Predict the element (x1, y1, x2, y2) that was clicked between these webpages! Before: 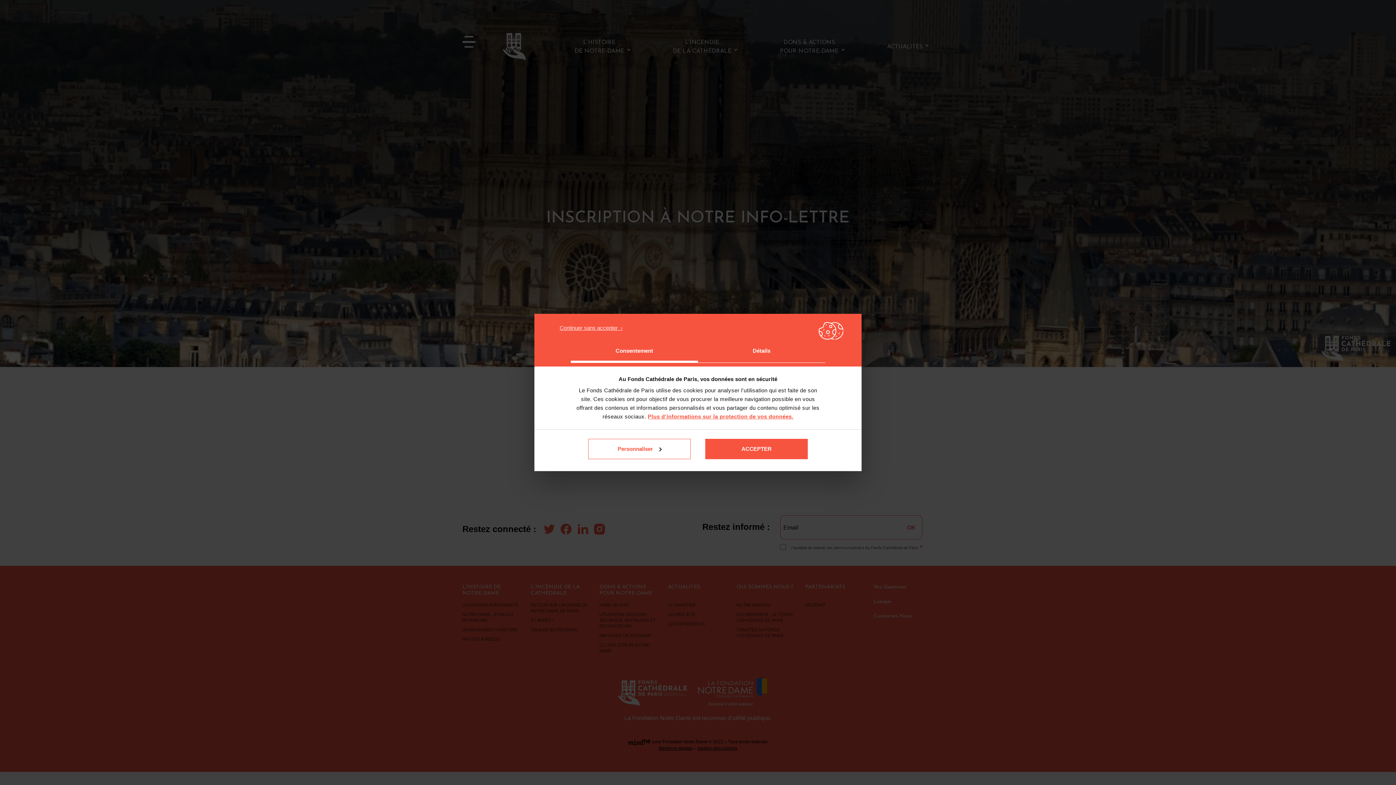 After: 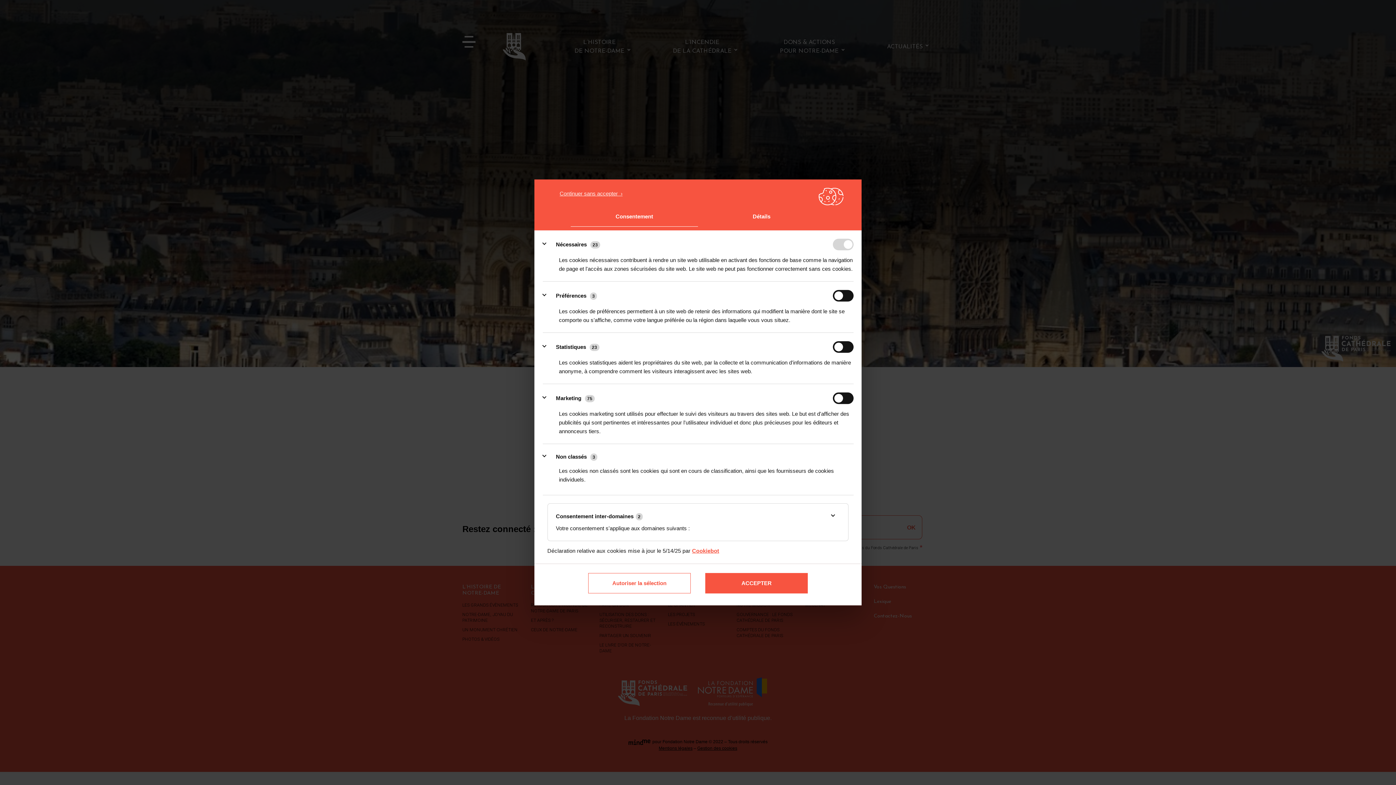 Action: bbox: (588, 438, 690, 459) label: Personnaliser